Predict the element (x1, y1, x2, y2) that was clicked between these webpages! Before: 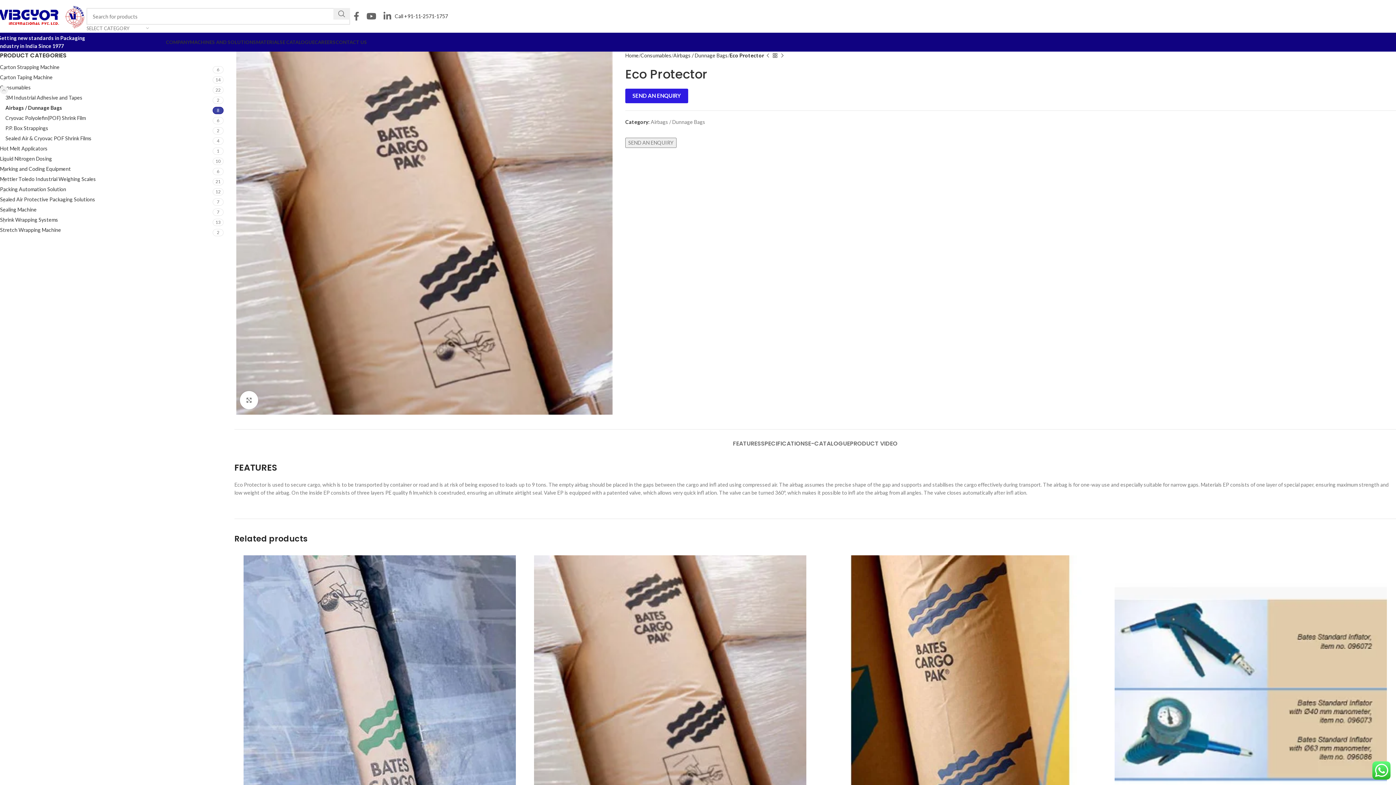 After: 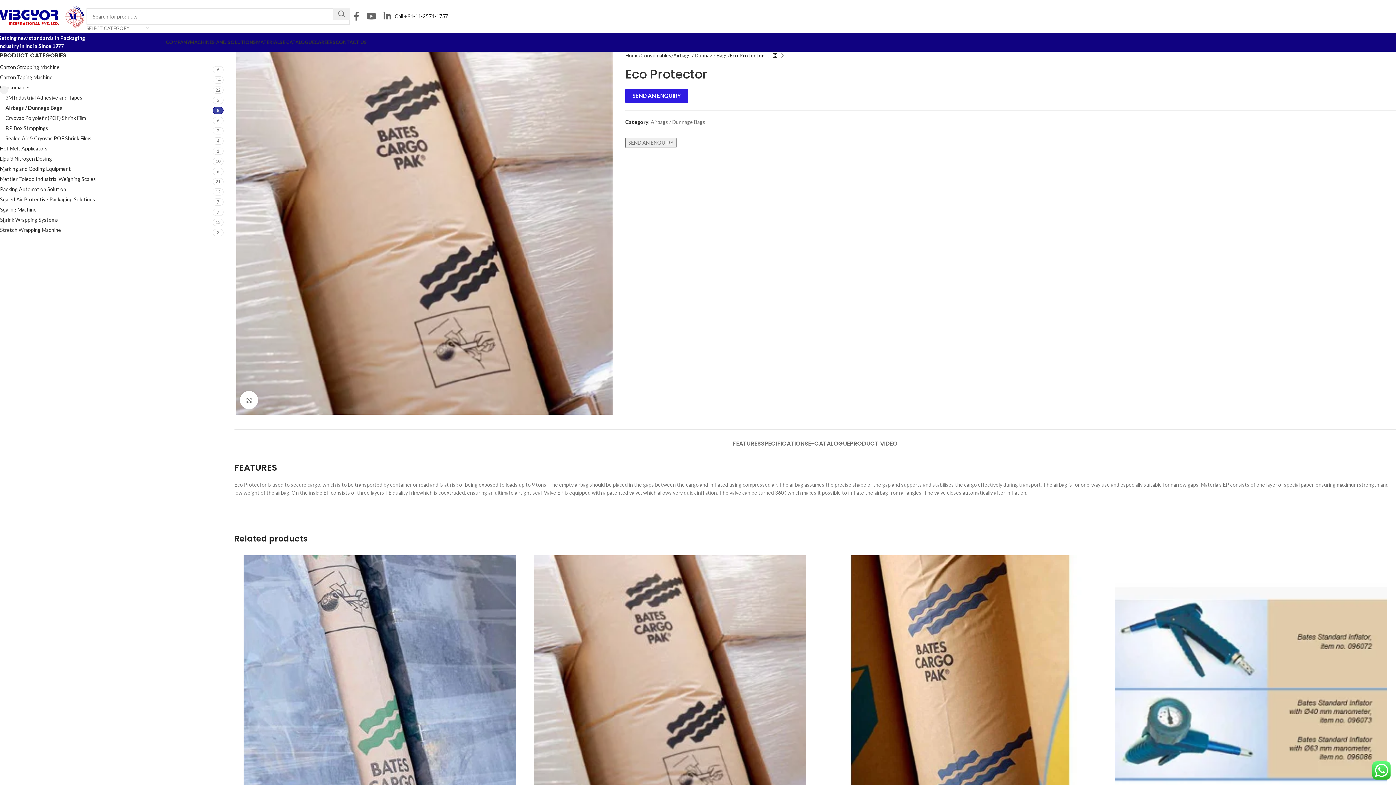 Action: bbox: (394, 13, 448, 19) label: Call +91-11-2571-1757